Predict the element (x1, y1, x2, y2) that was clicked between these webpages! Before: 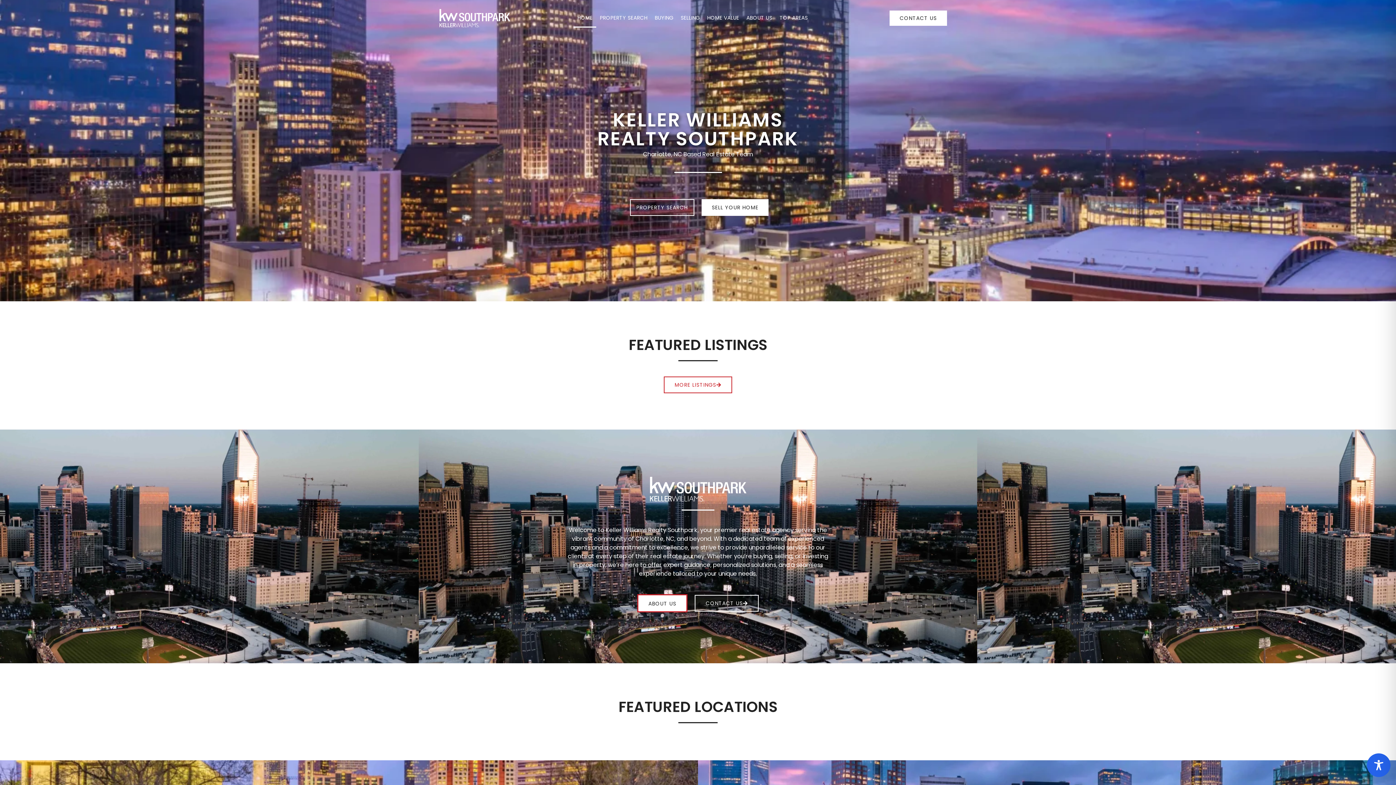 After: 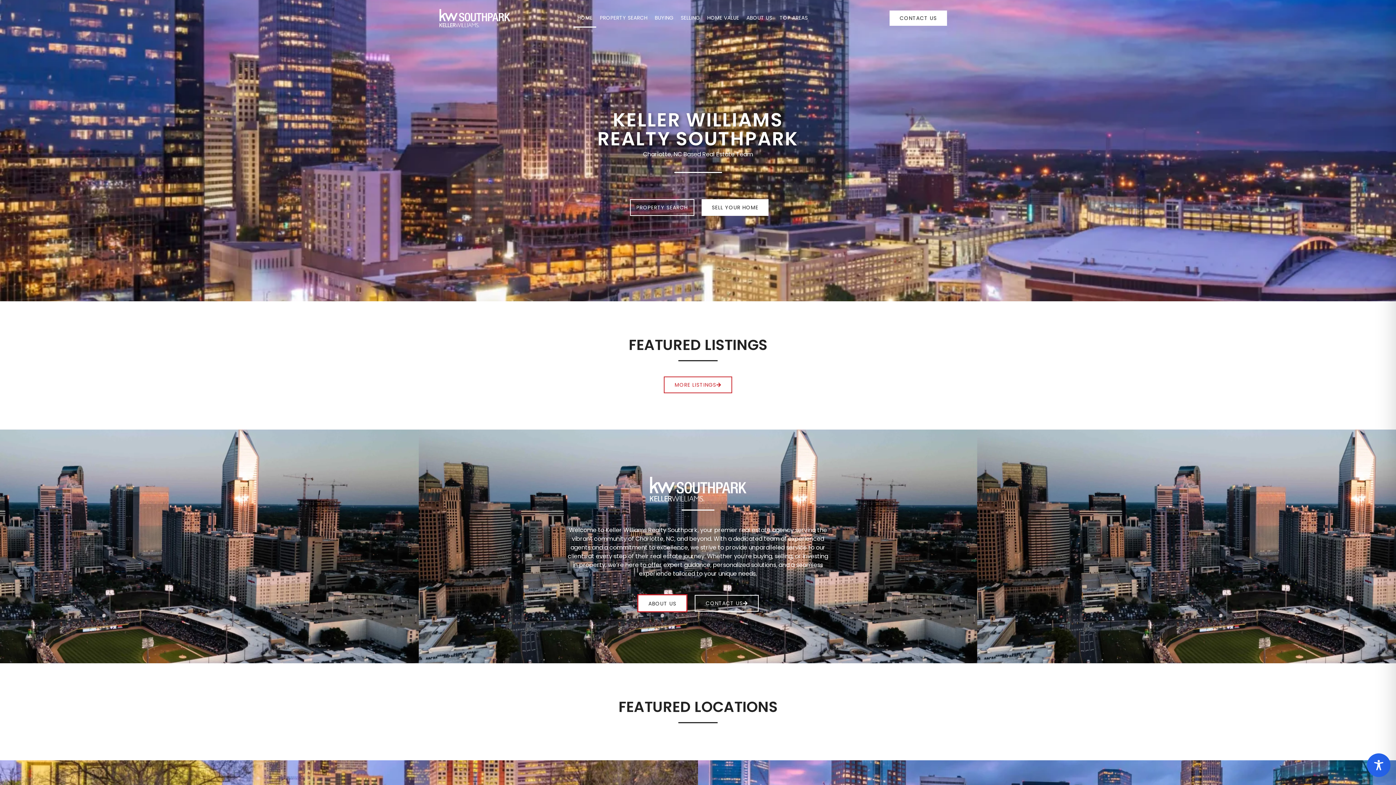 Action: bbox: (573, 8, 596, 27) label: HOME